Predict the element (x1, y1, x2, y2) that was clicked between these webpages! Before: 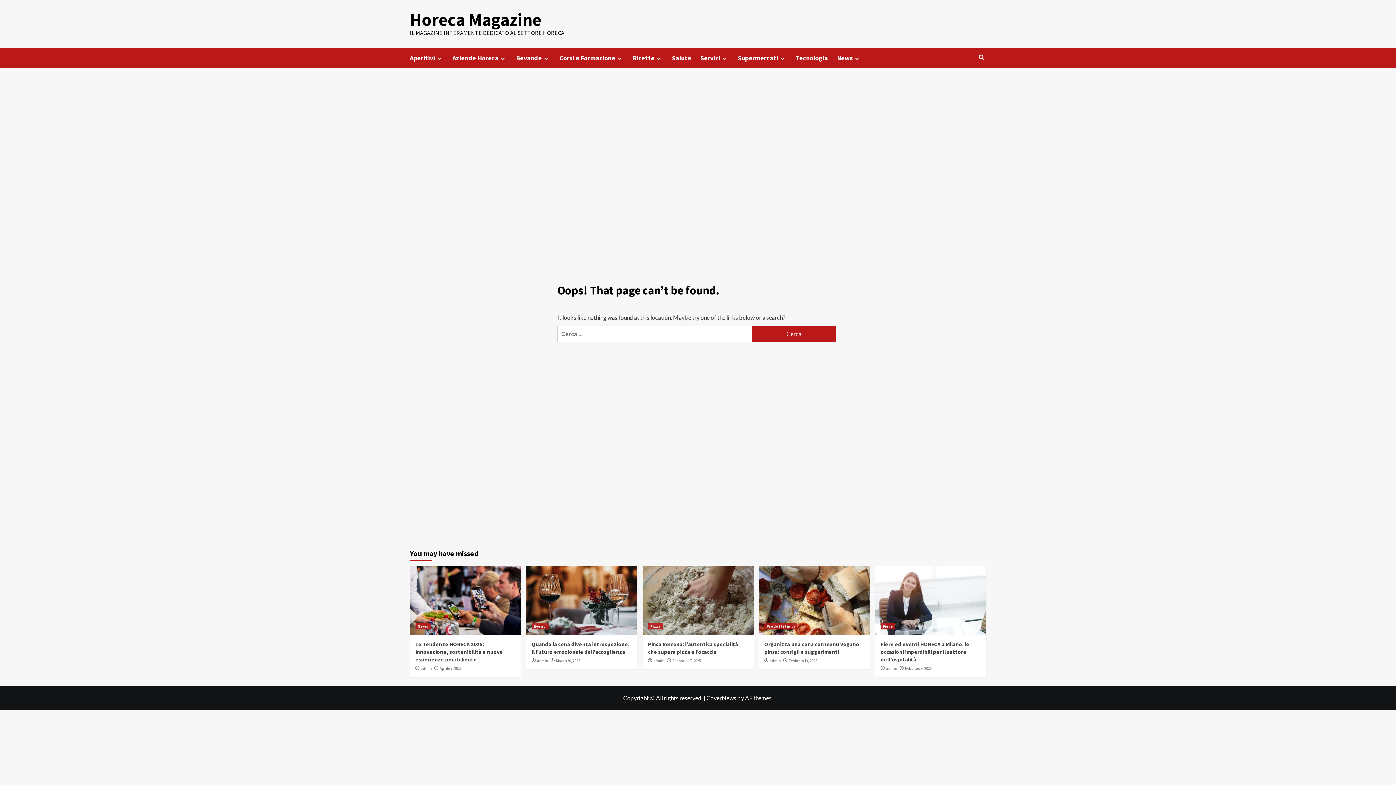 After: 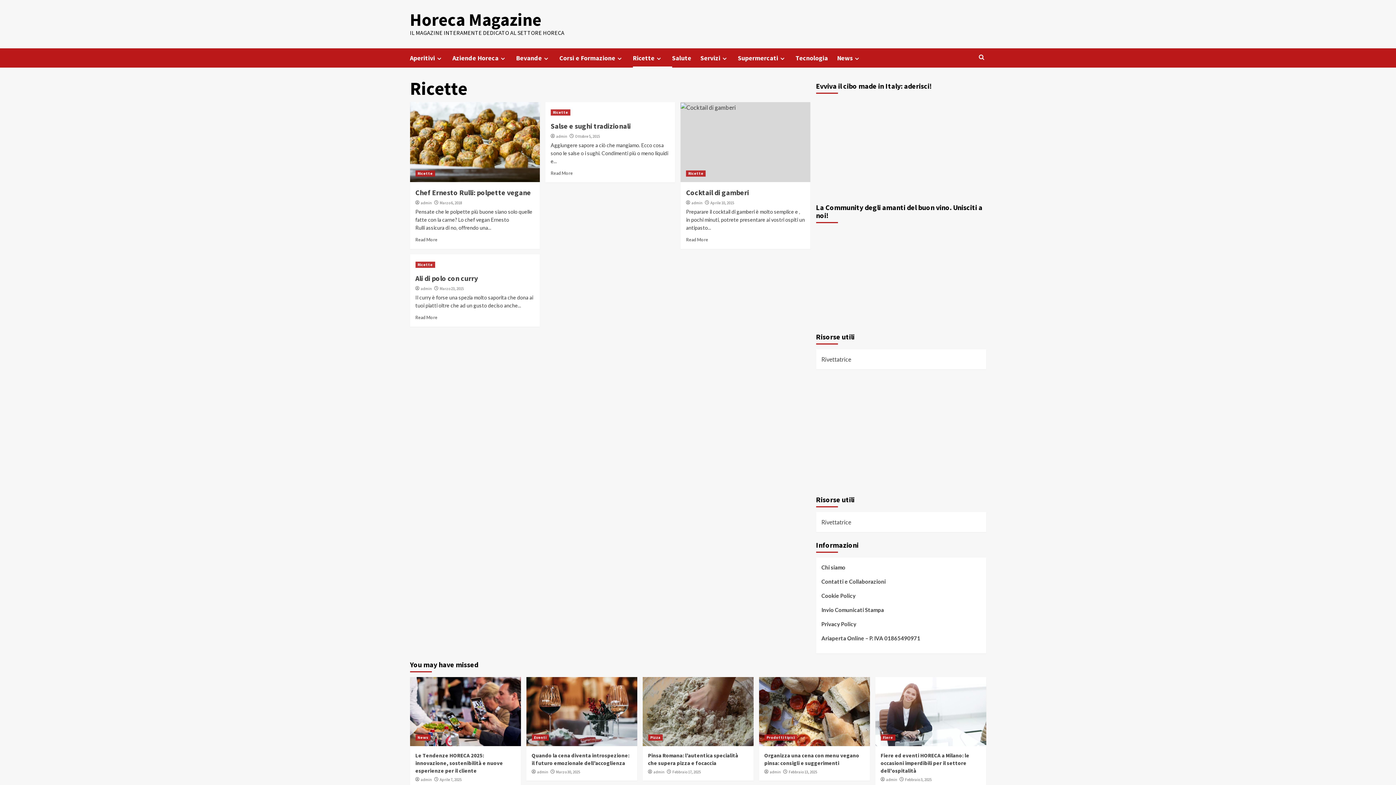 Action: bbox: (654, 55, 663, 61)